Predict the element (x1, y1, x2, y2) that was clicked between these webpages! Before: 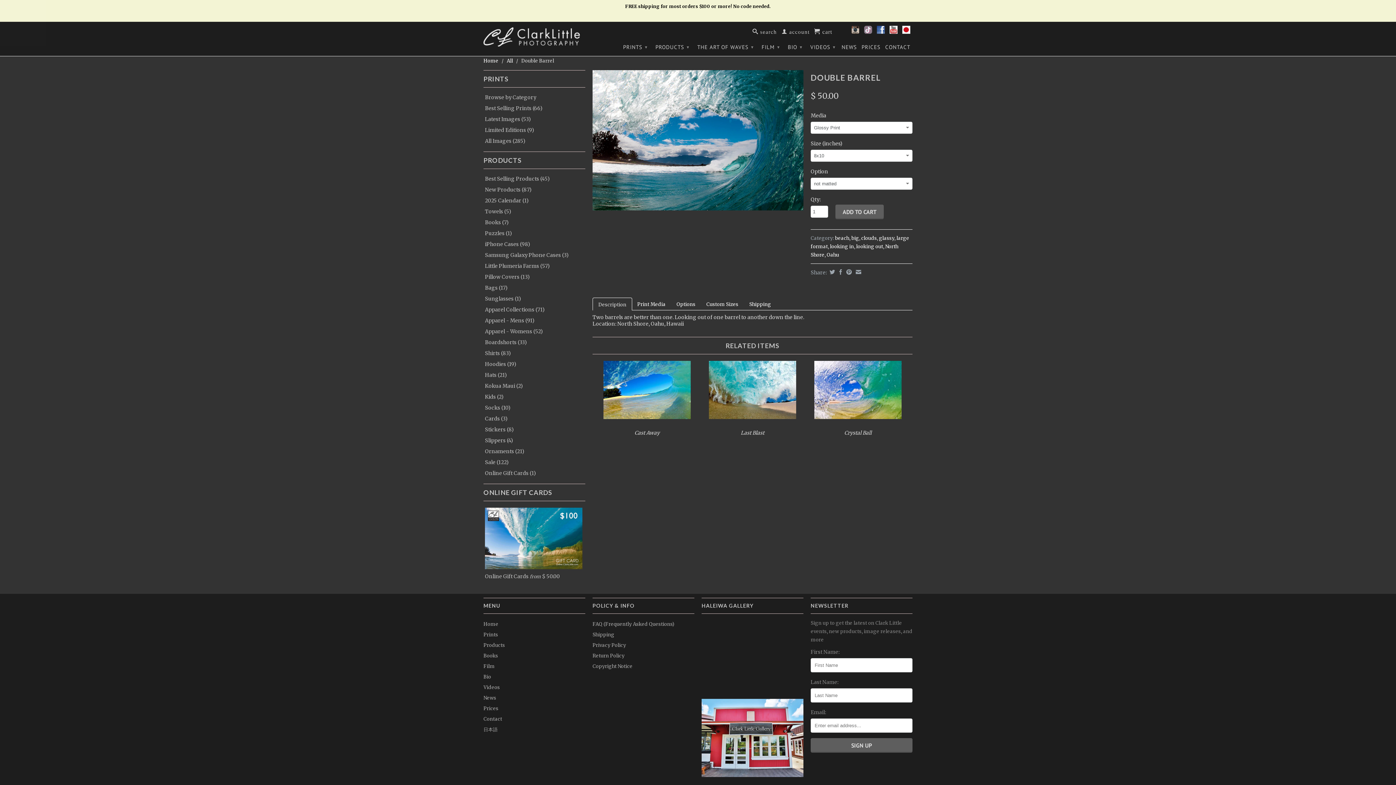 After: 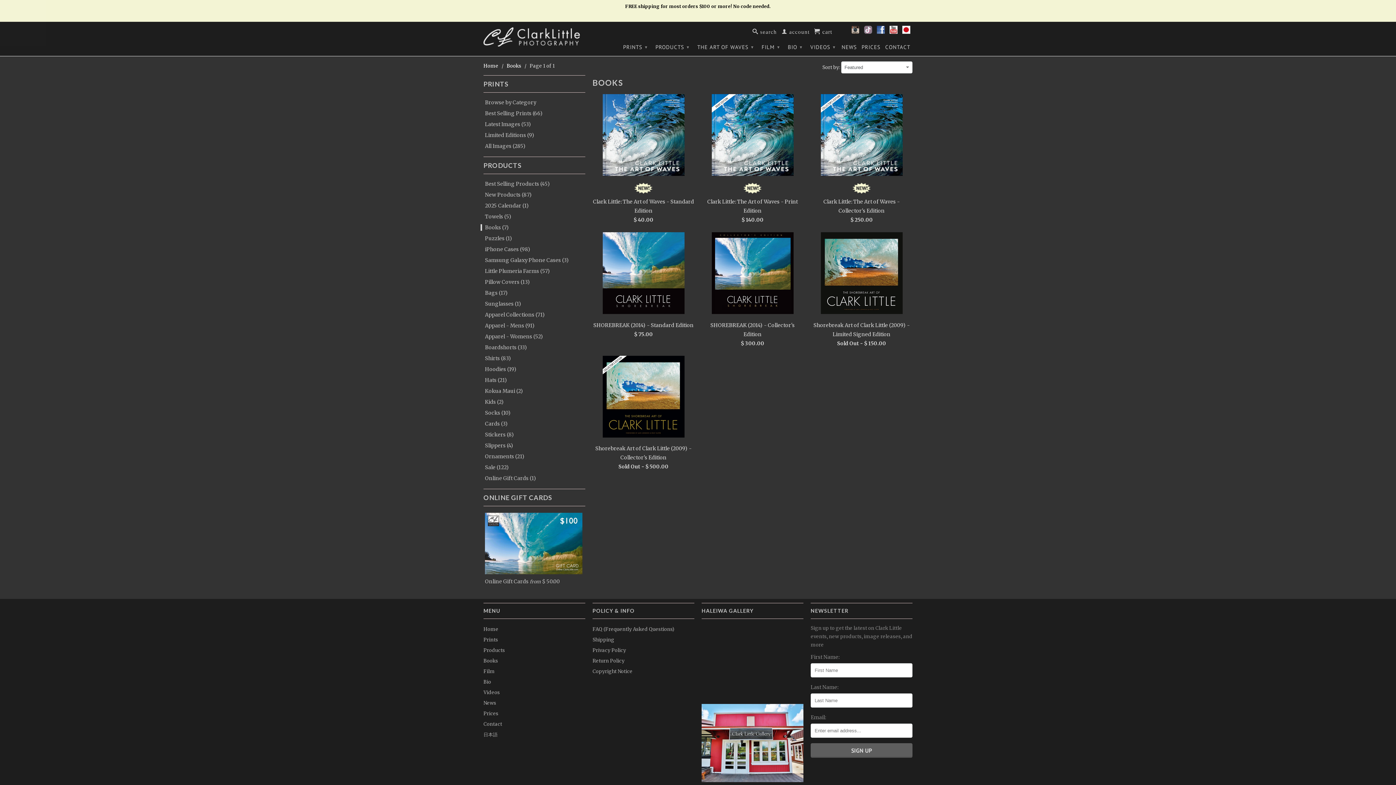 Action: bbox: (480, 219, 582, 225) label: Books (7)